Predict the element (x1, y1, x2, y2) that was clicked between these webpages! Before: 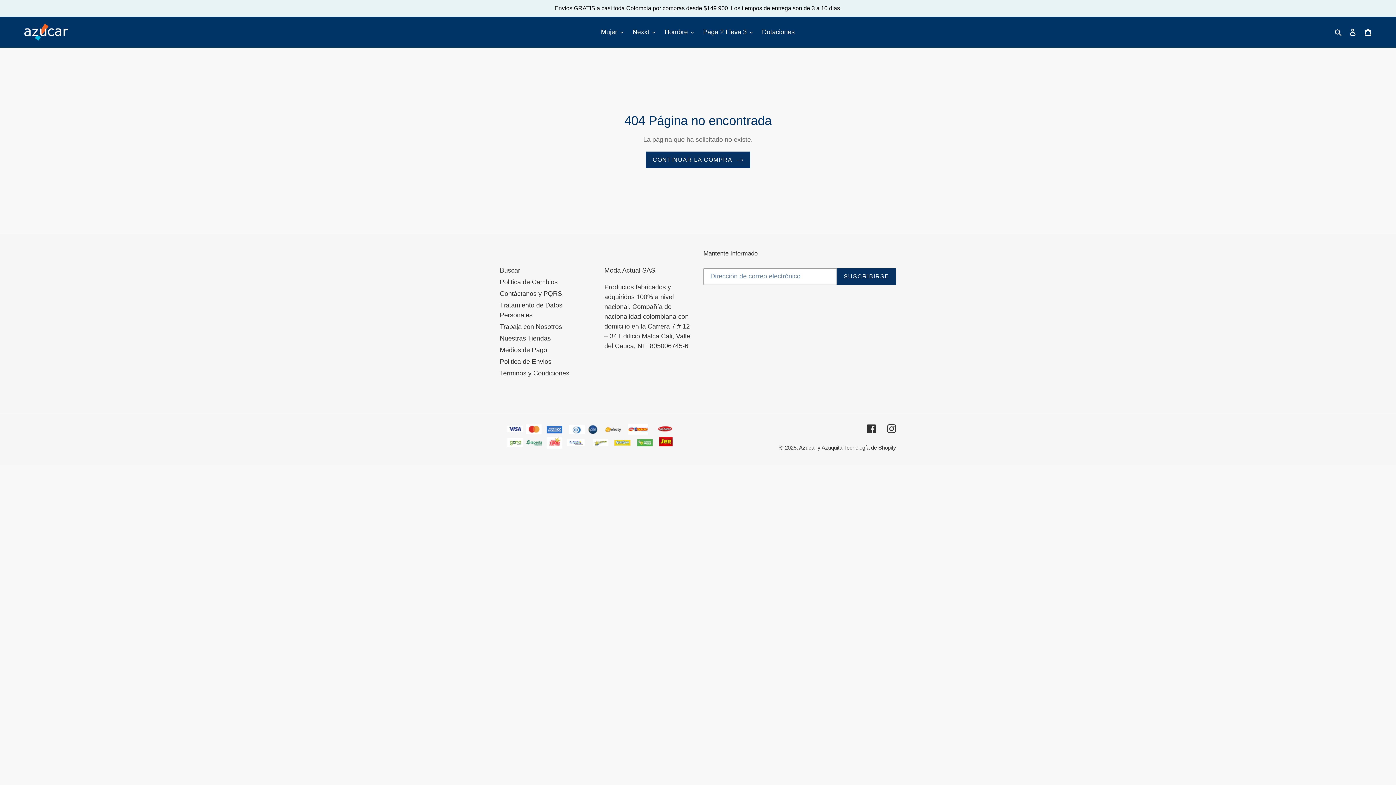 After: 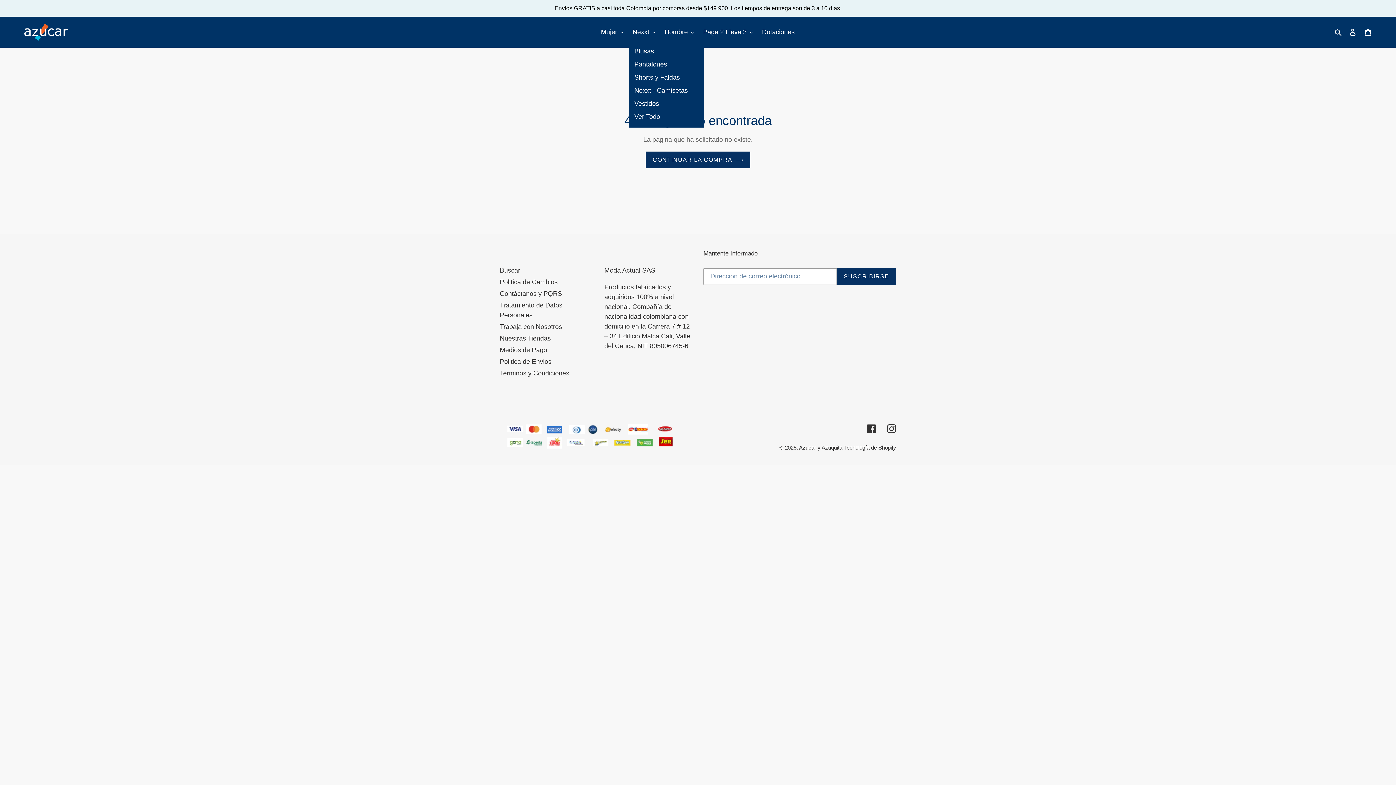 Action: bbox: (629, 26, 659, 38) label: Nexxt